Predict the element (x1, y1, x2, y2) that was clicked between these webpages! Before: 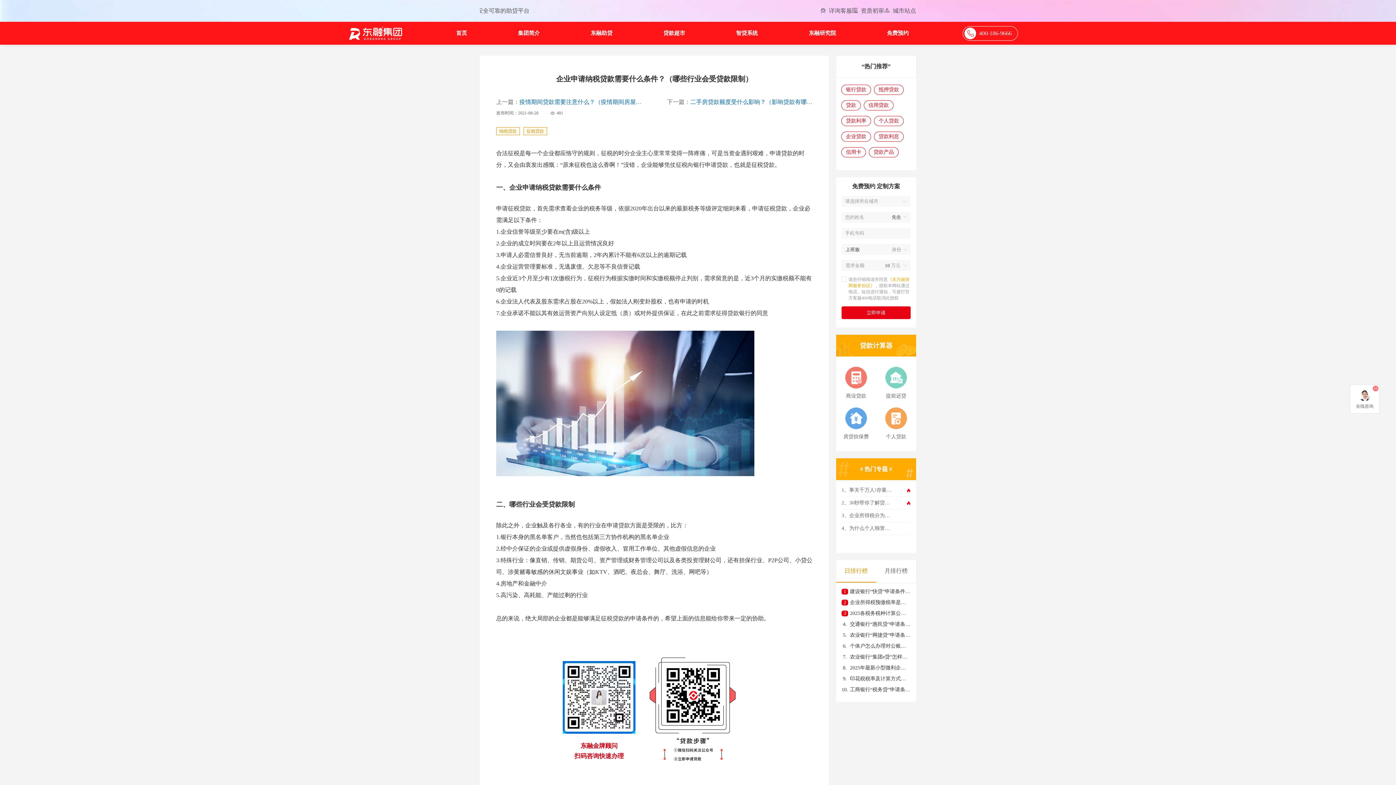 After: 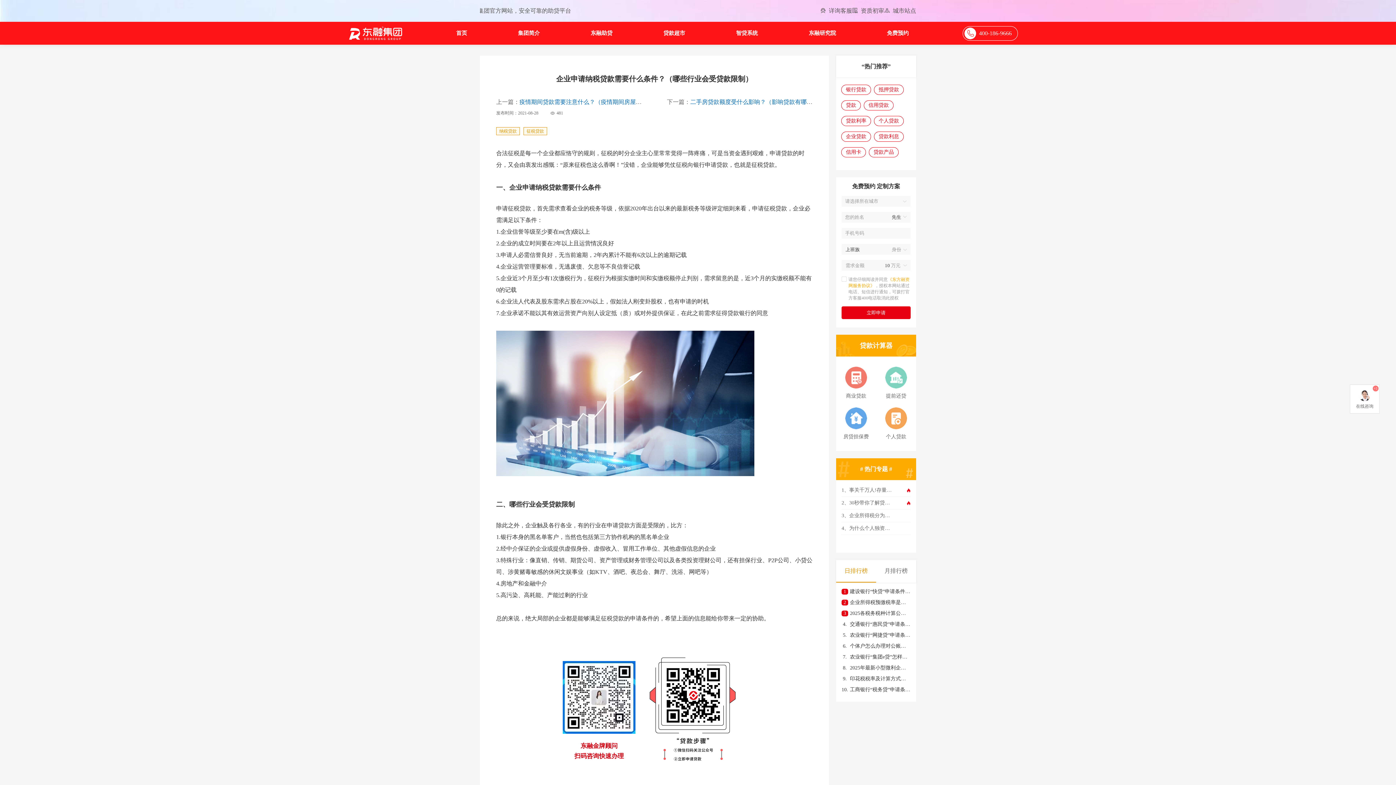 Action: bbox: (820, 7, 852, 14) label:  详询客服